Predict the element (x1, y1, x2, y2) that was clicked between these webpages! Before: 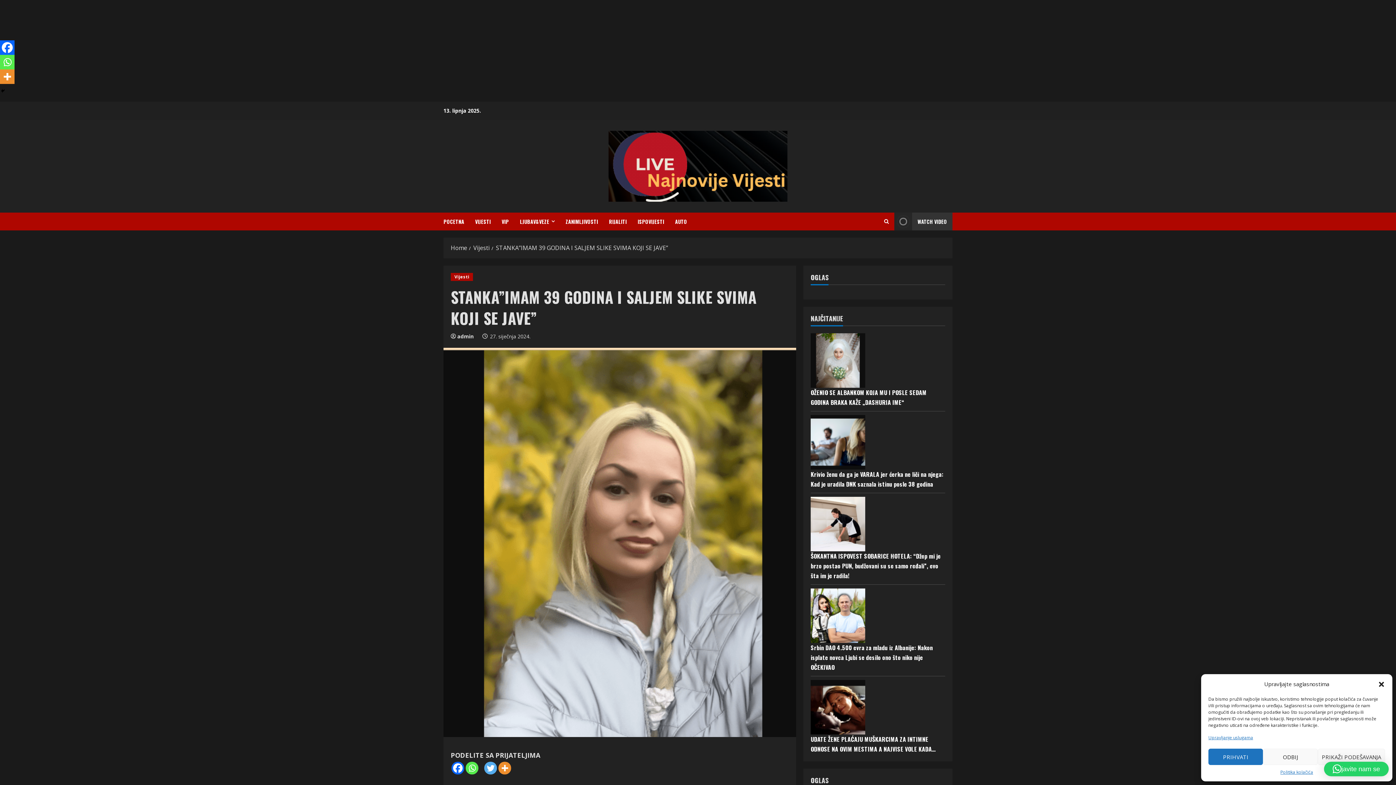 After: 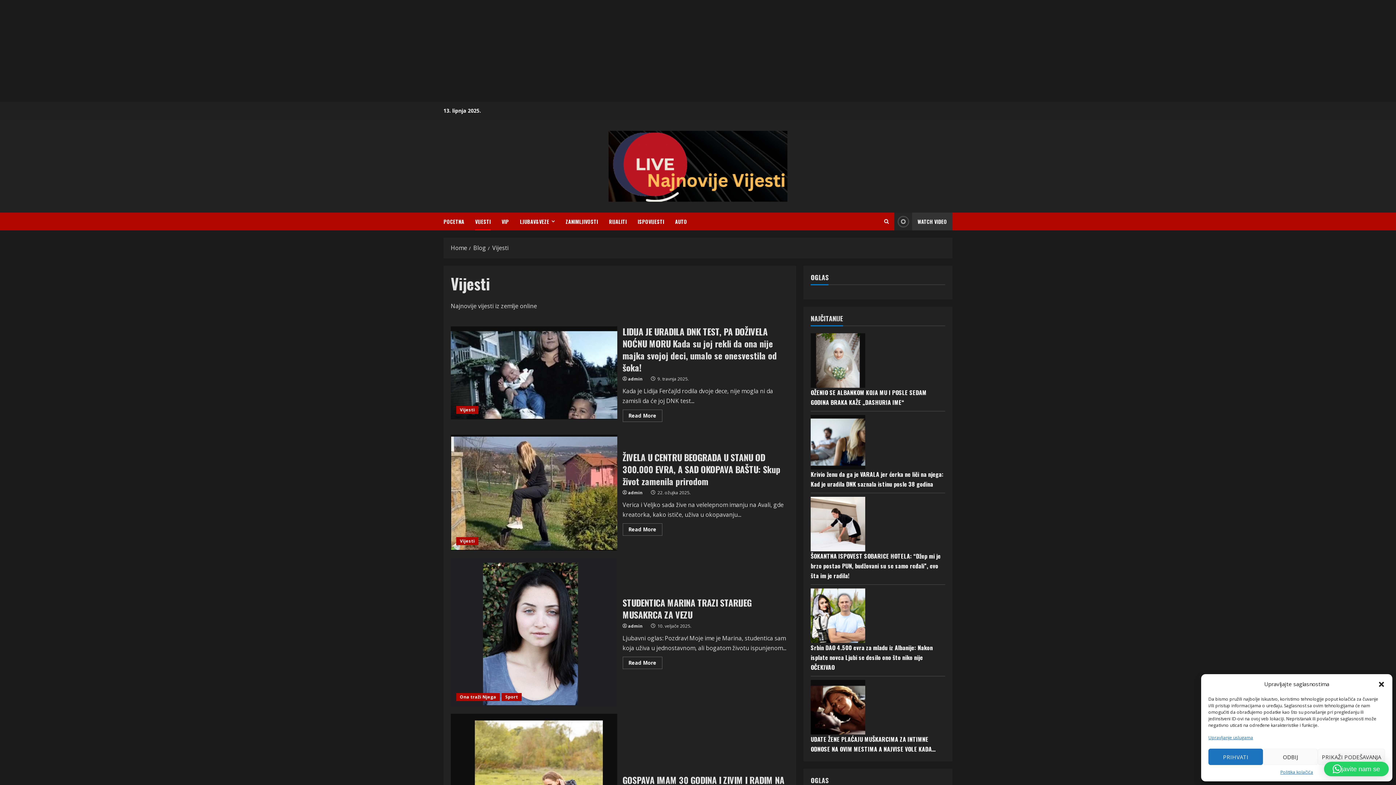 Action: bbox: (473, 244, 489, 252) label: Vijesti